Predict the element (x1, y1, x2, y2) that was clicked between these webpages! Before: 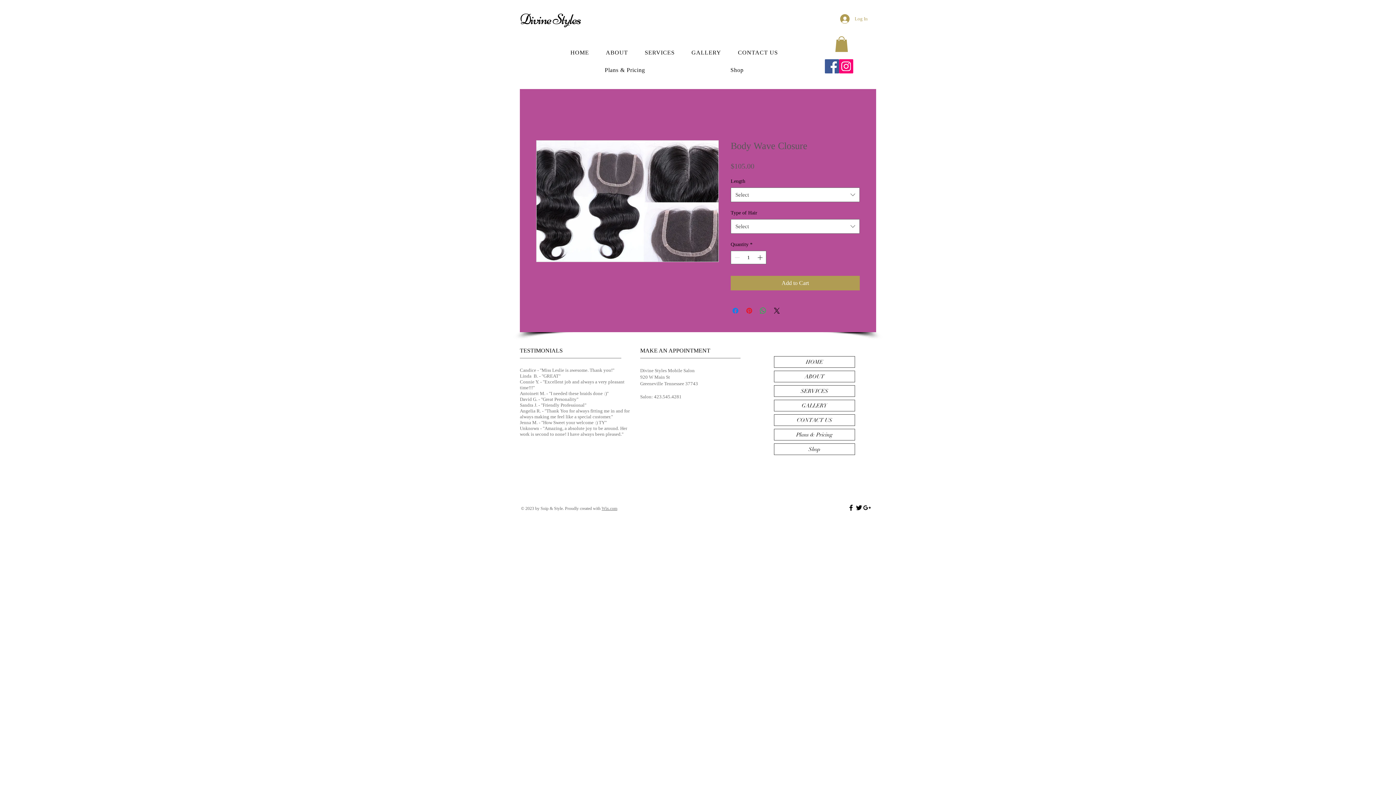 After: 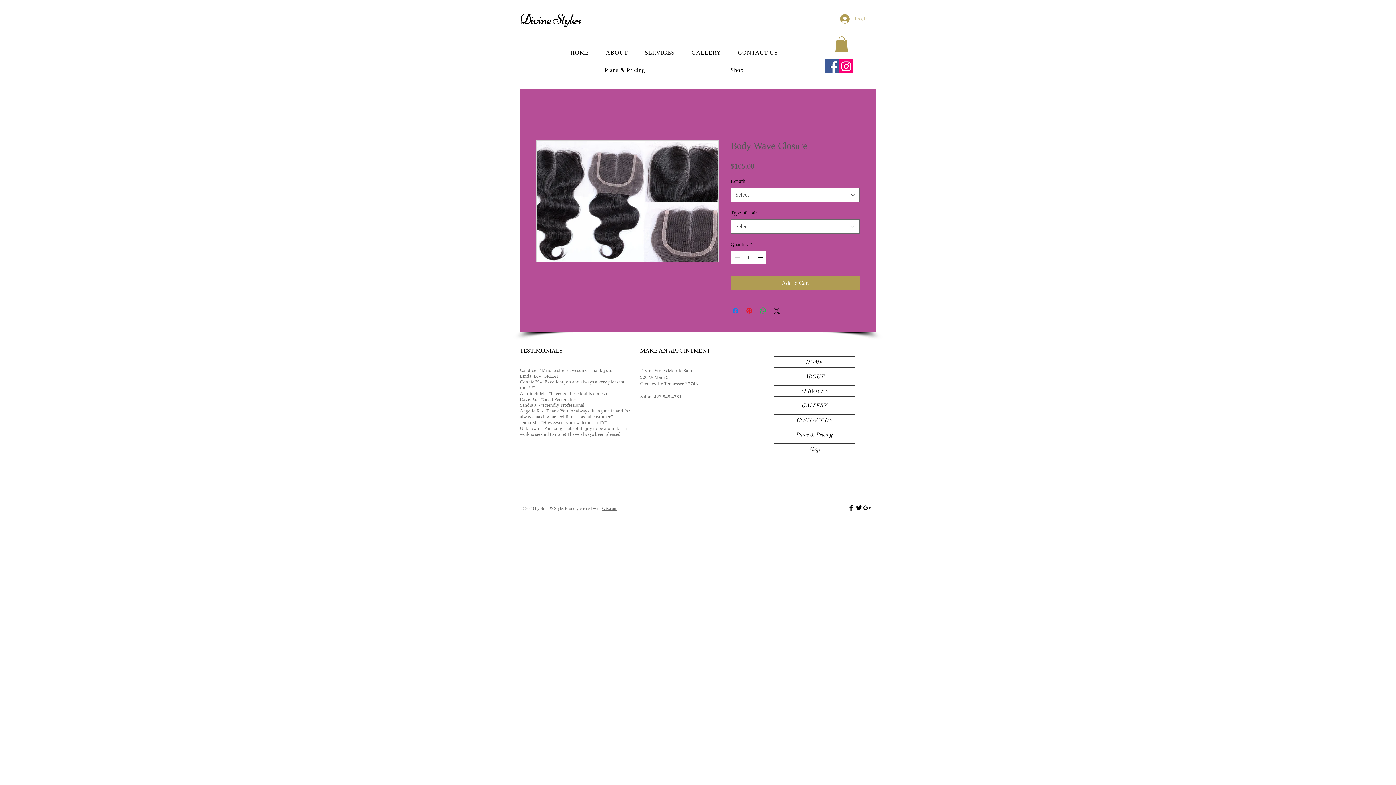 Action: bbox: (835, 12, 873, 25) label: Log In